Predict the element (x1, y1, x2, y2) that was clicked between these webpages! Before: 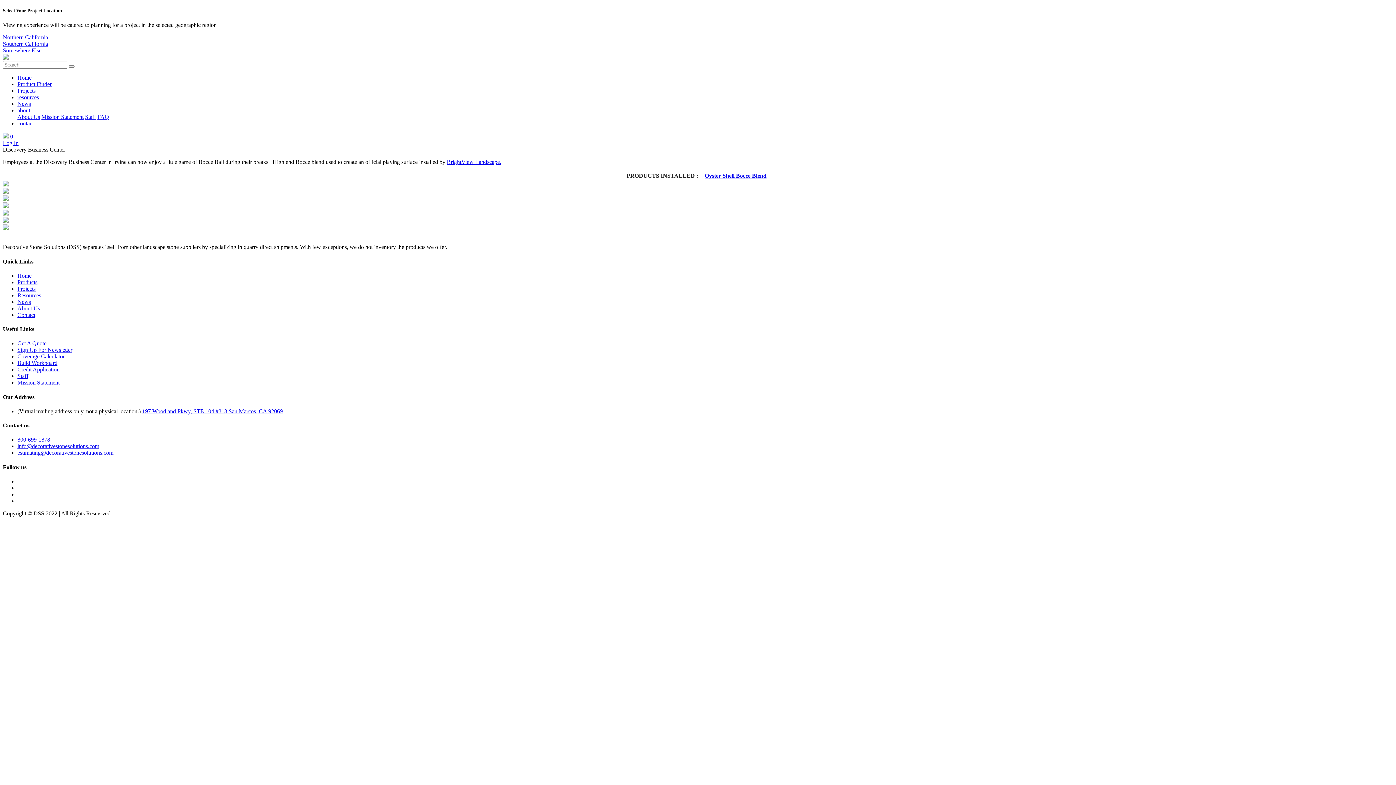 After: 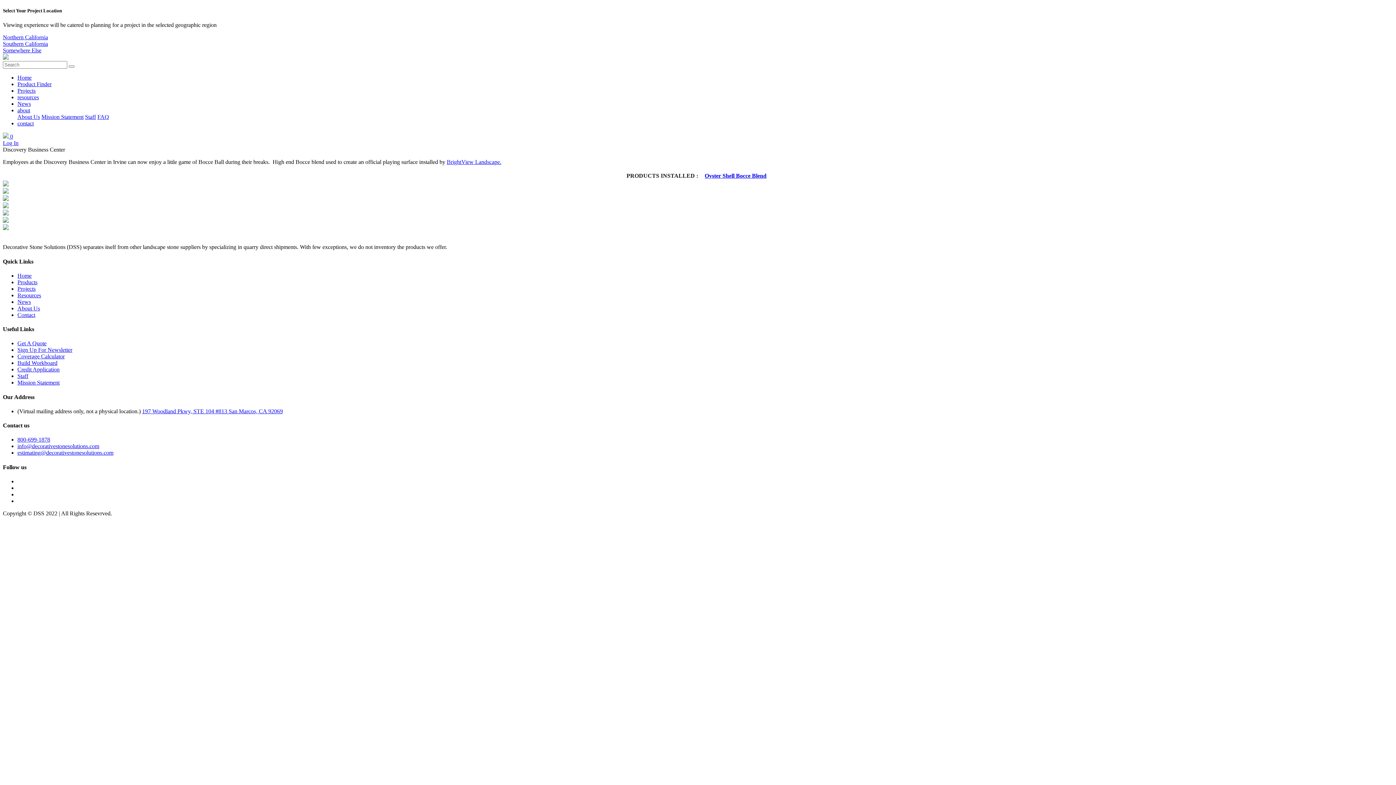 Action: bbox: (17, 107, 30, 113) label: about